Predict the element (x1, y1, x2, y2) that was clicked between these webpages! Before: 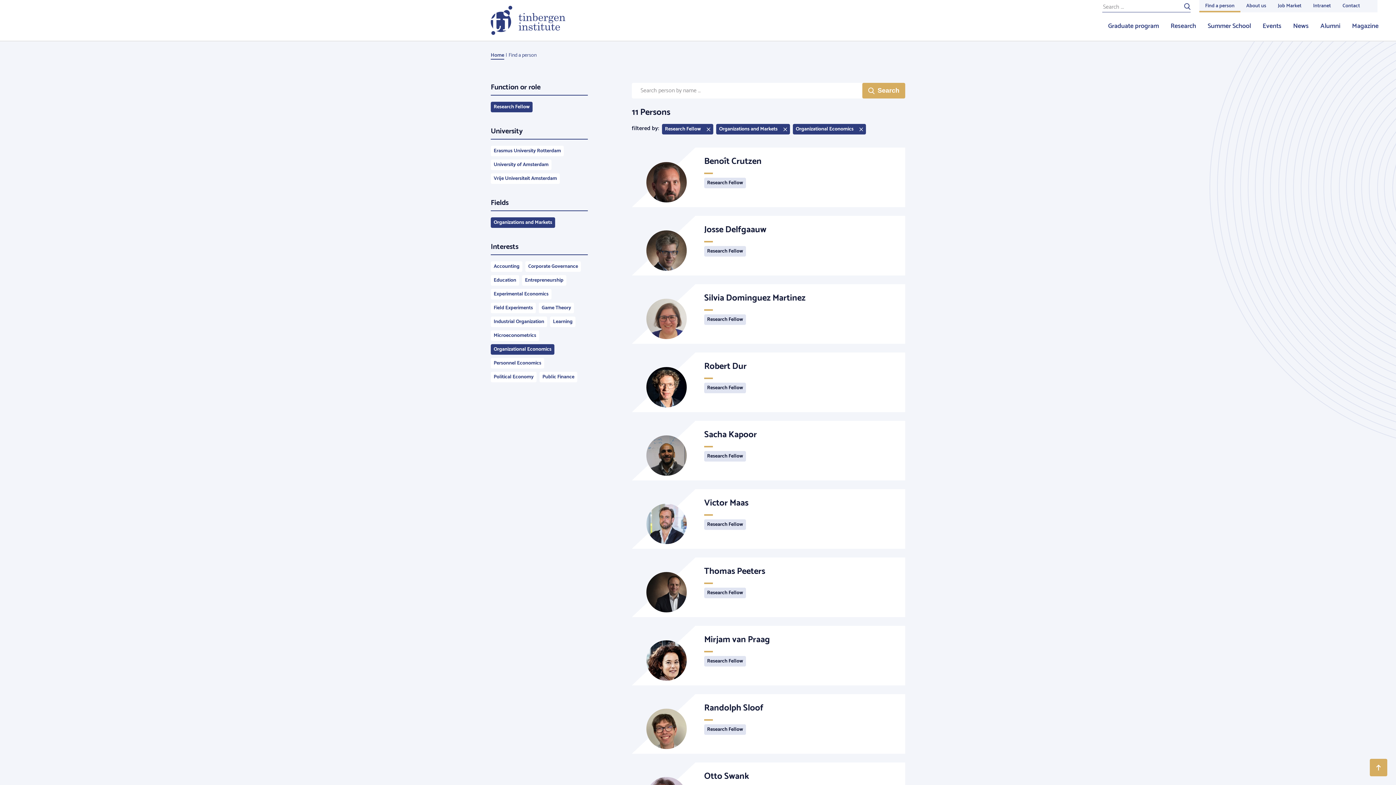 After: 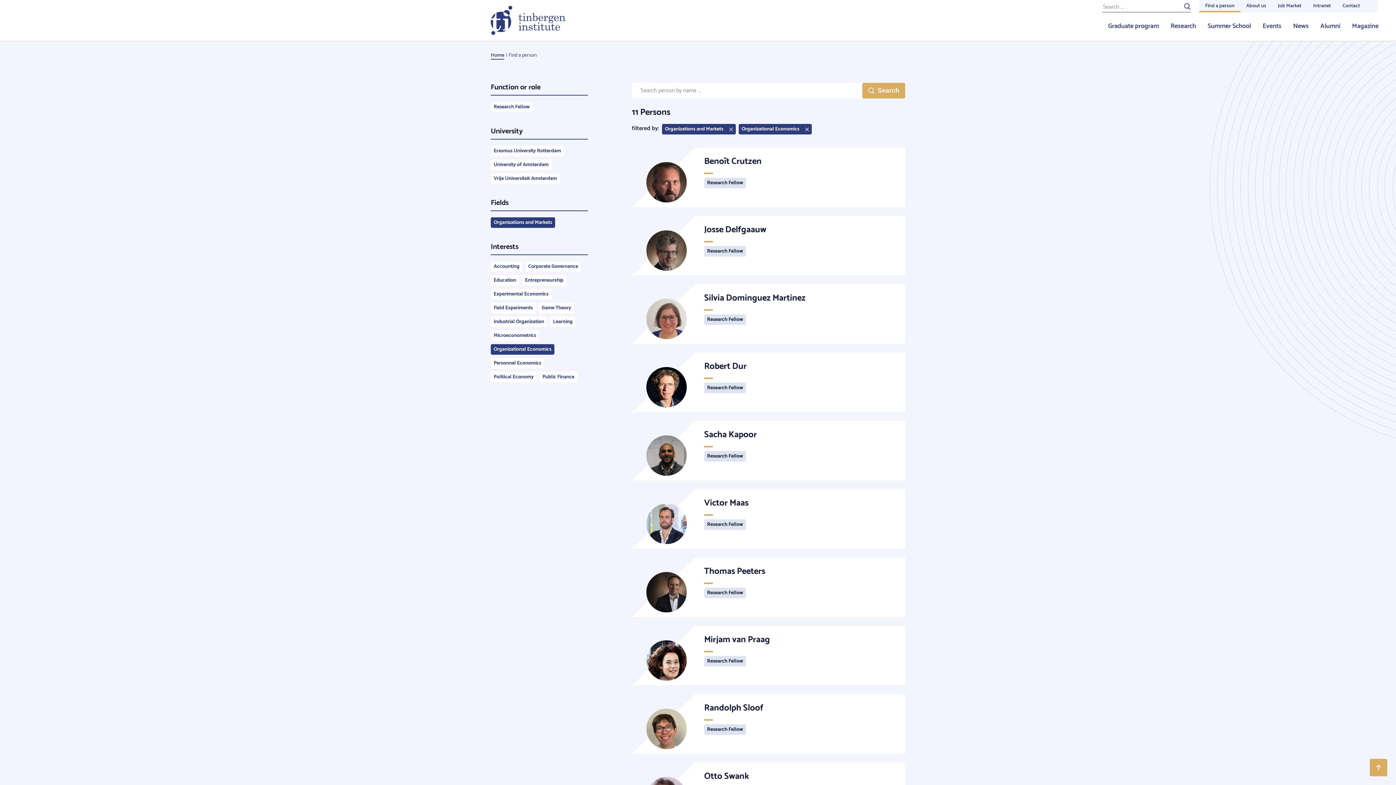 Action: label: Research Fellow bbox: (662, 124, 713, 134)